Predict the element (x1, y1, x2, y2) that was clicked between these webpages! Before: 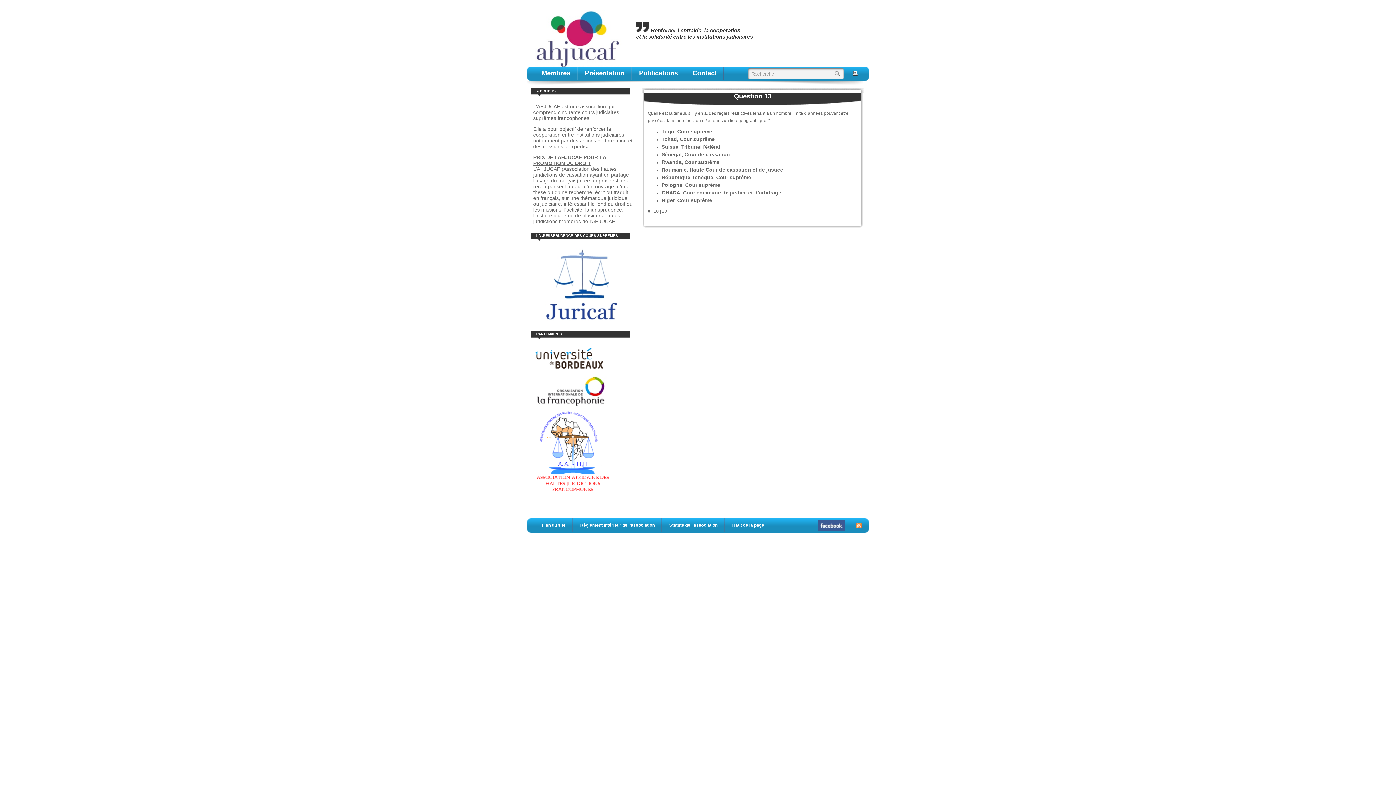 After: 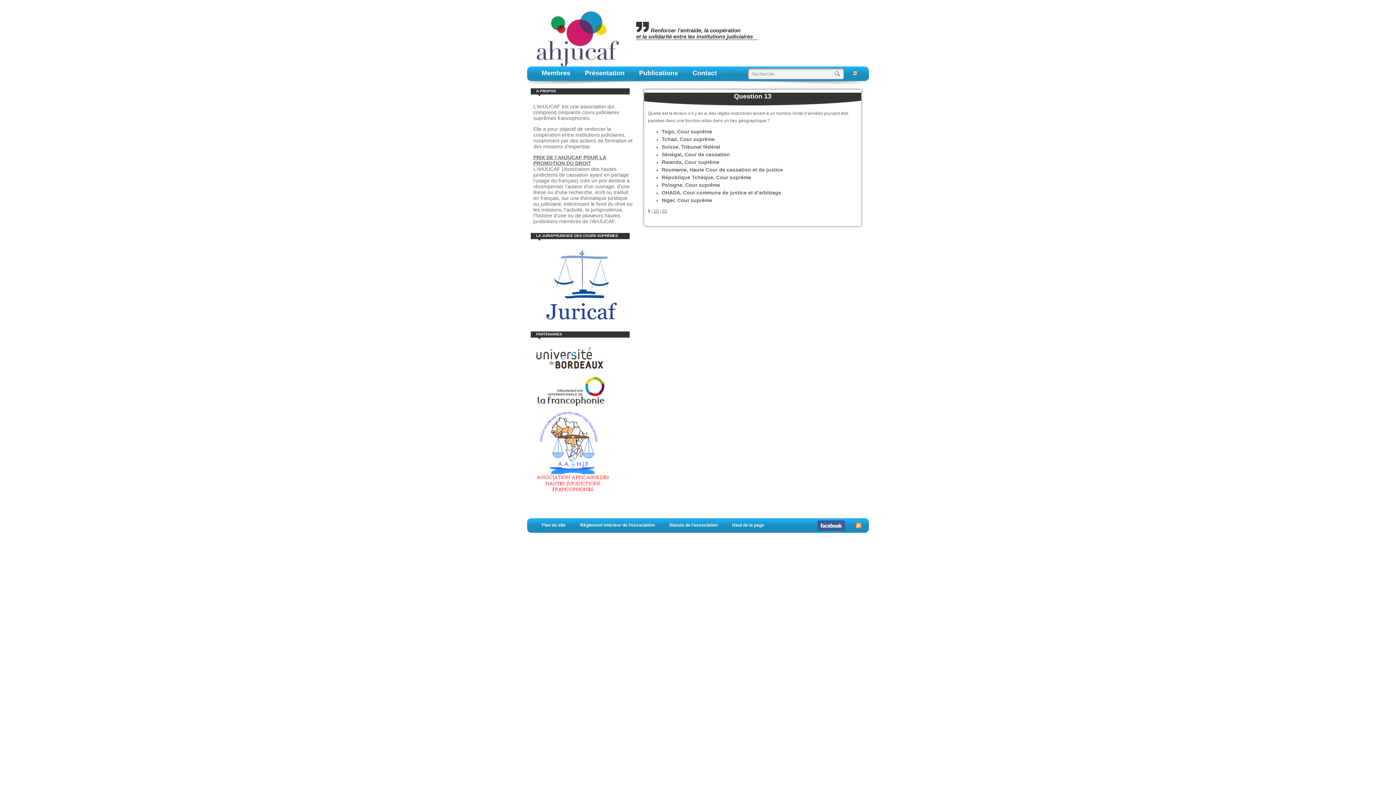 Action: bbox: (852, 70, 860, 78)